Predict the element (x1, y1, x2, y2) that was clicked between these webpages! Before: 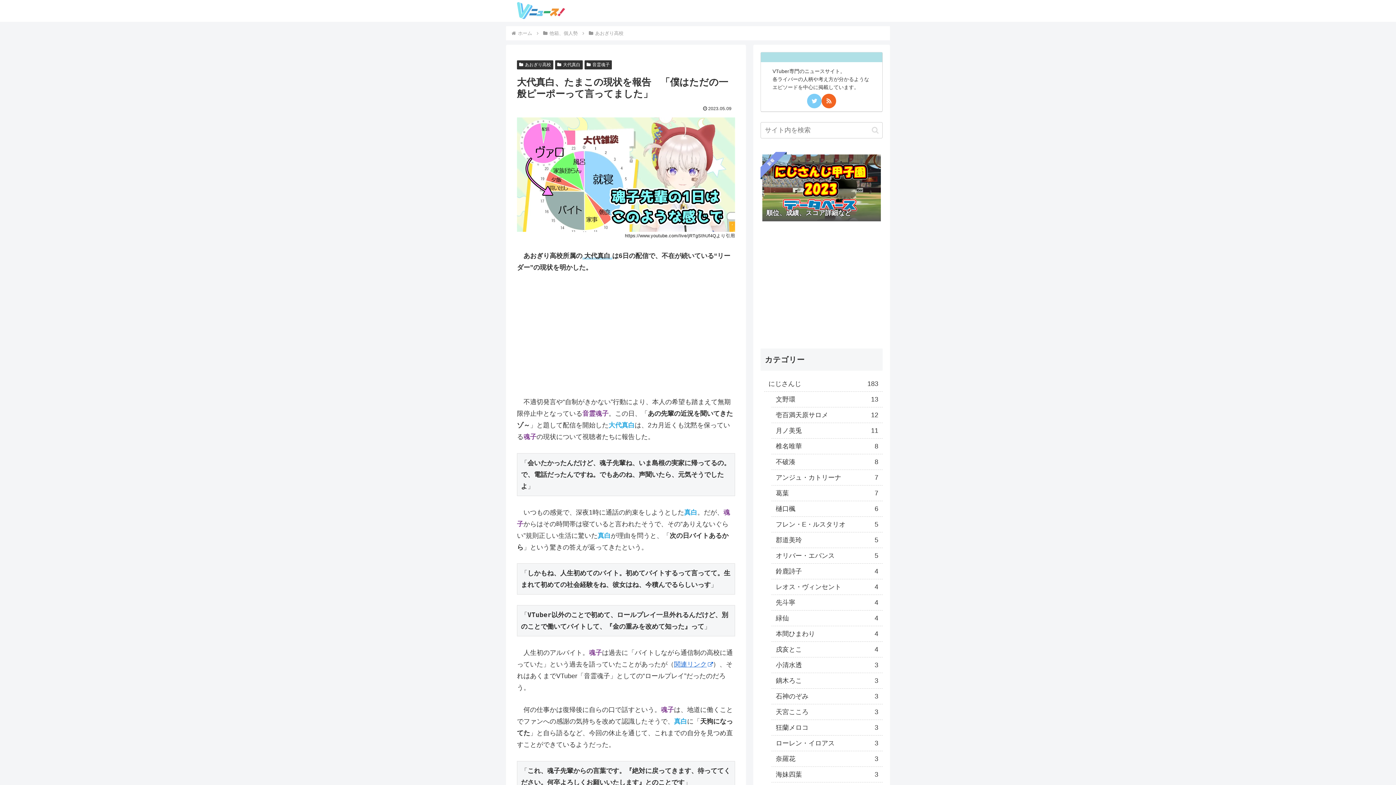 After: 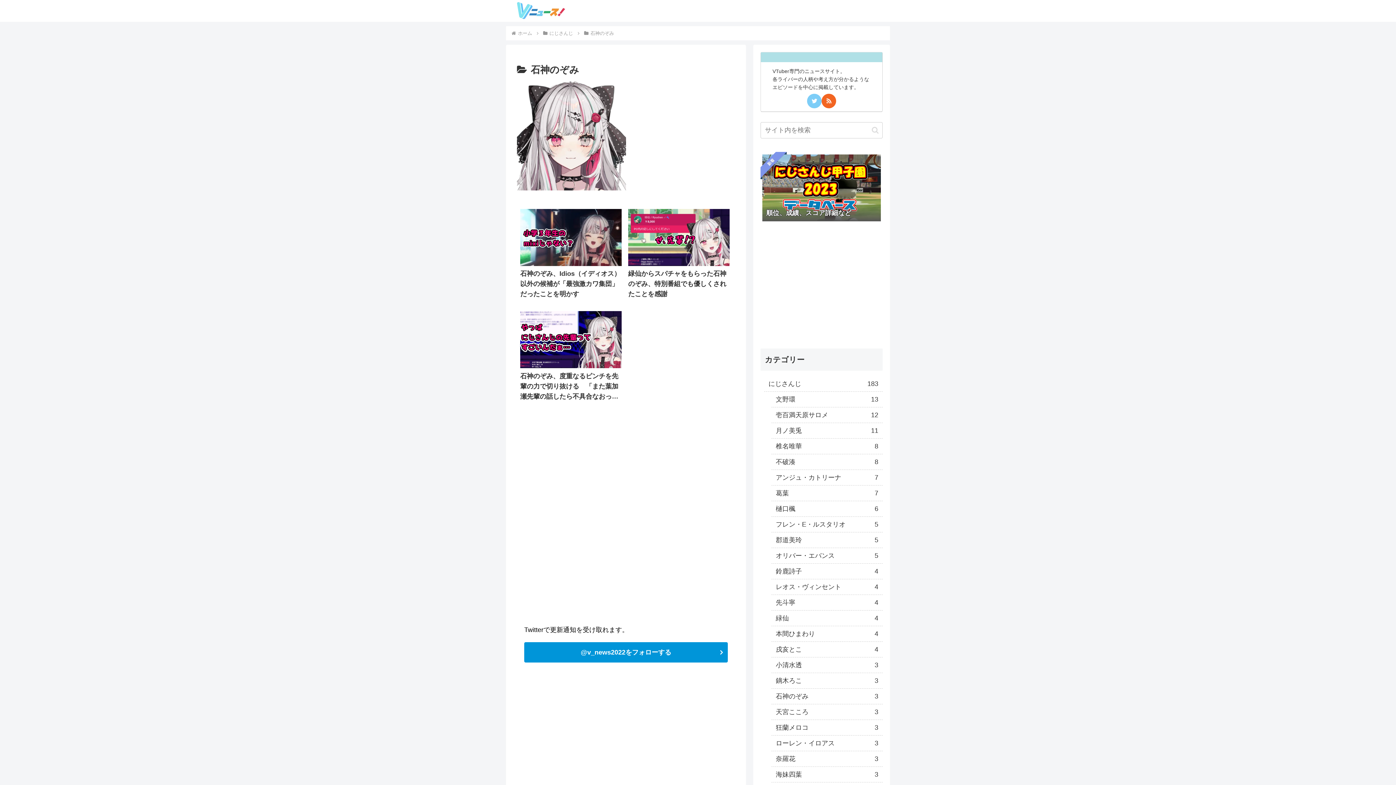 Action: label: 石神のぞみ
3 bbox: (771, 689, 882, 703)